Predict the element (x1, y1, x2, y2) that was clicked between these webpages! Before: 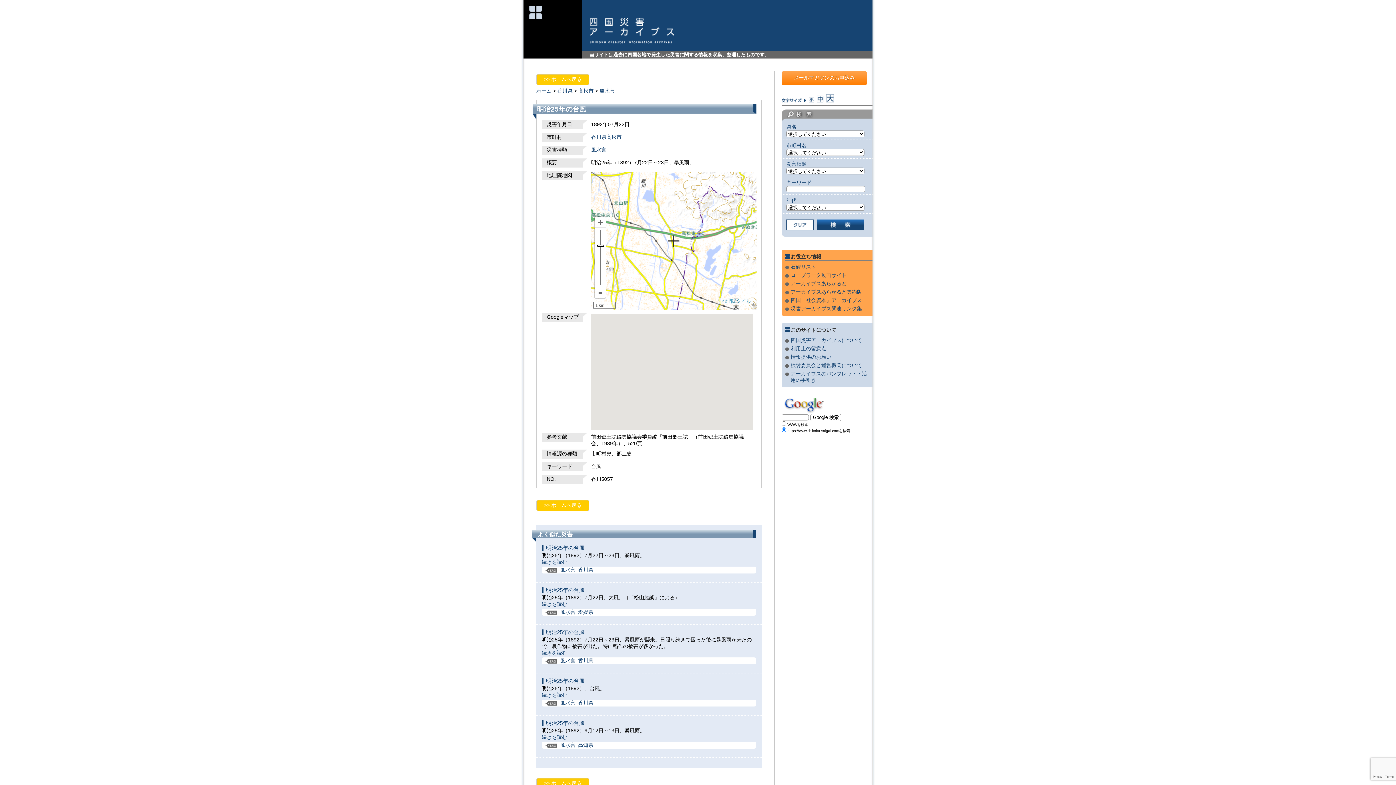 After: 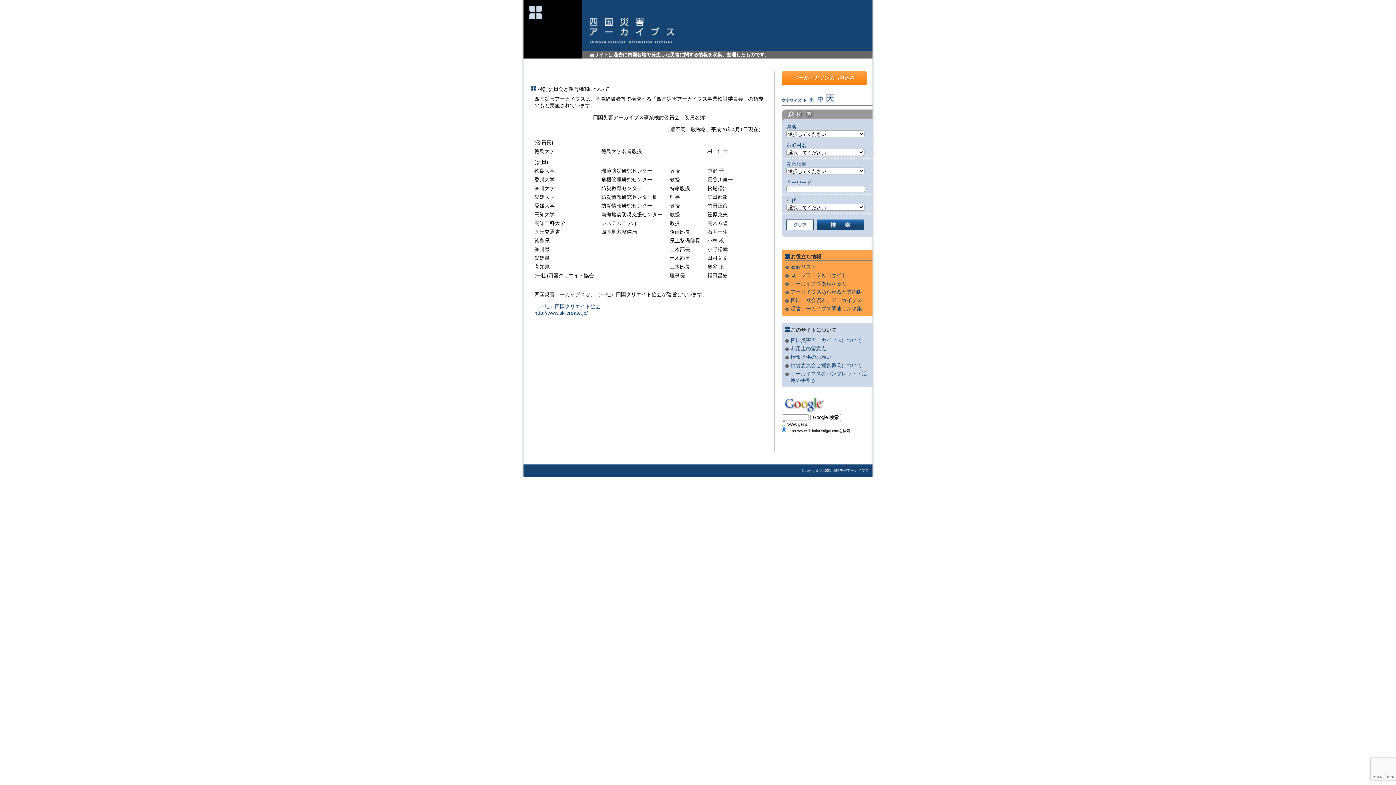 Action: bbox: (790, 362, 862, 368) label: 検討委員会と運営機関について